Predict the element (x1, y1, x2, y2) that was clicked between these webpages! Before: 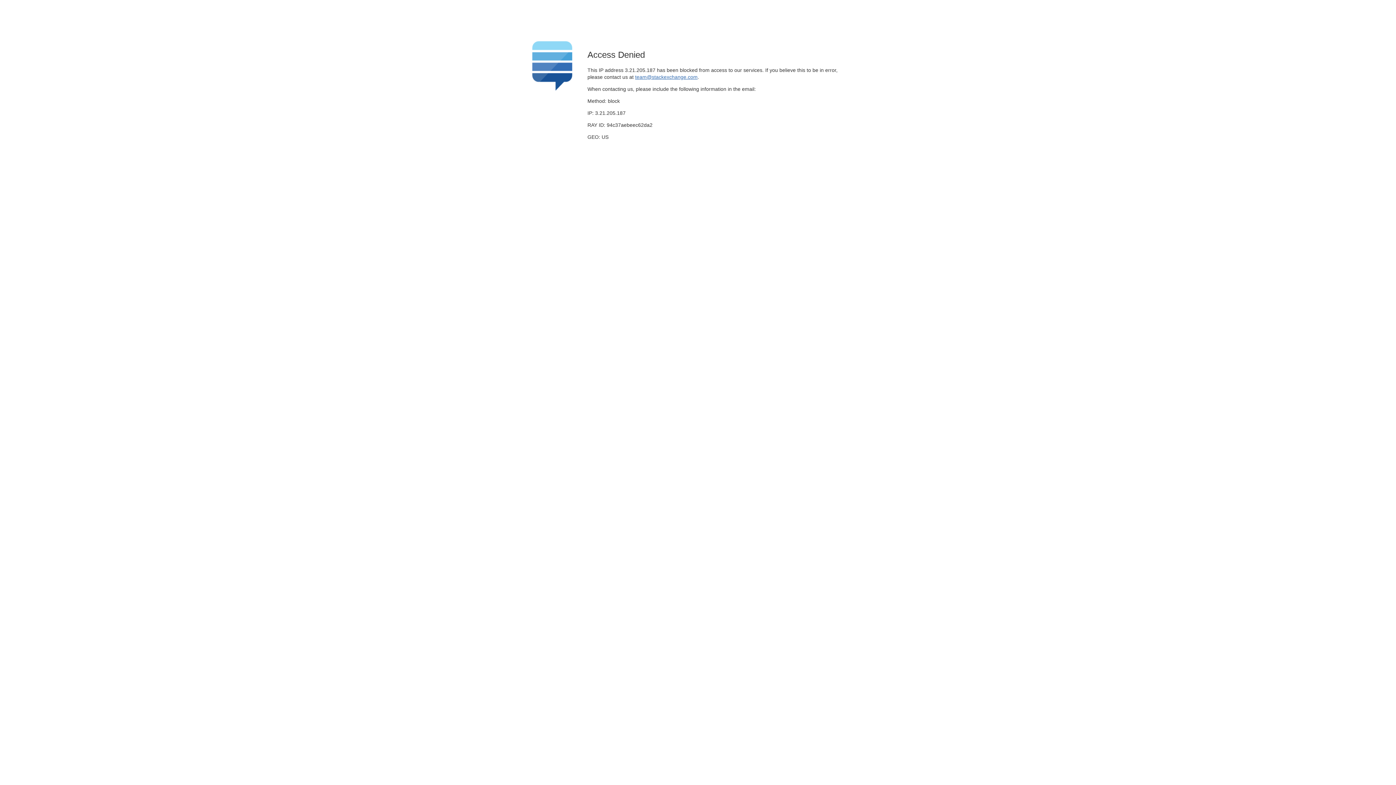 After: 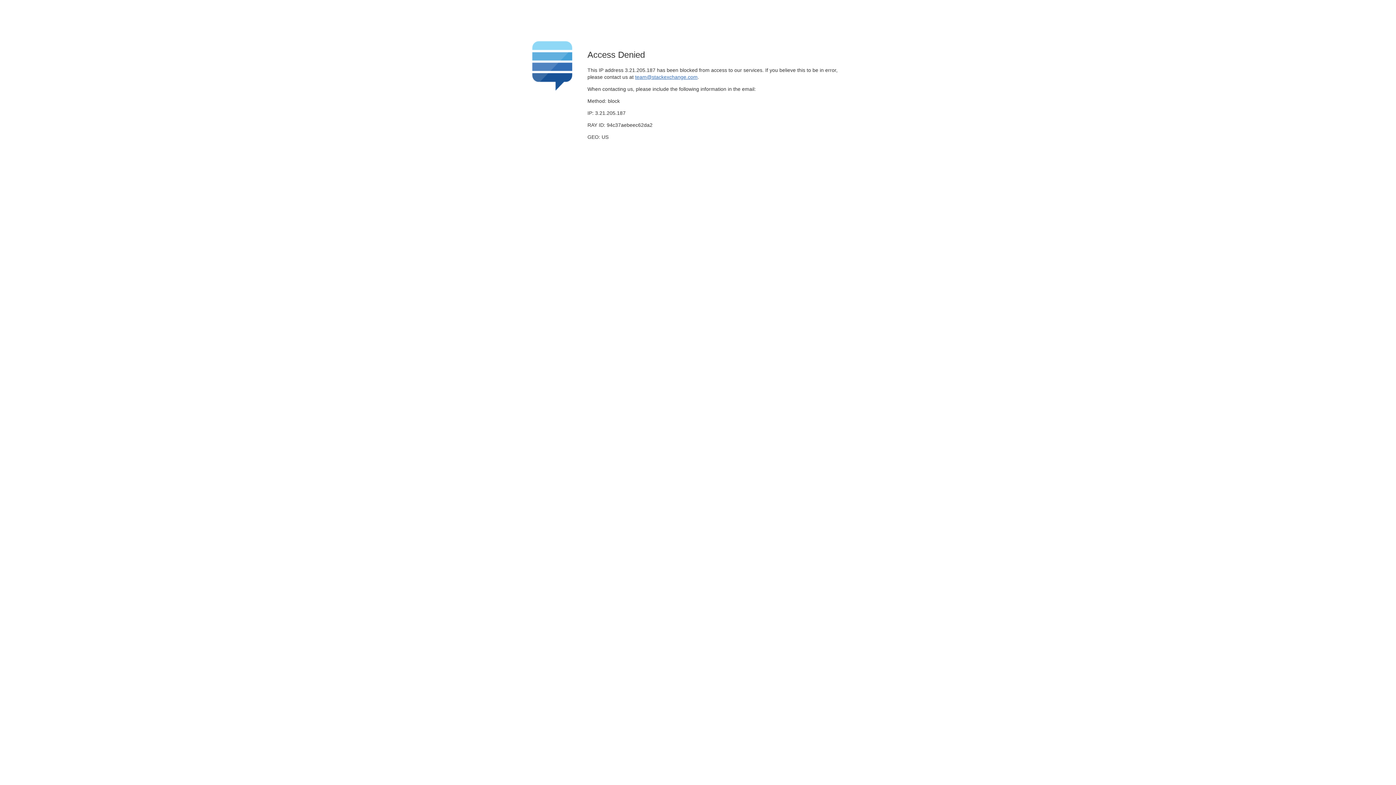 Action: label: team@stackexchange.com bbox: (635, 74, 697, 79)